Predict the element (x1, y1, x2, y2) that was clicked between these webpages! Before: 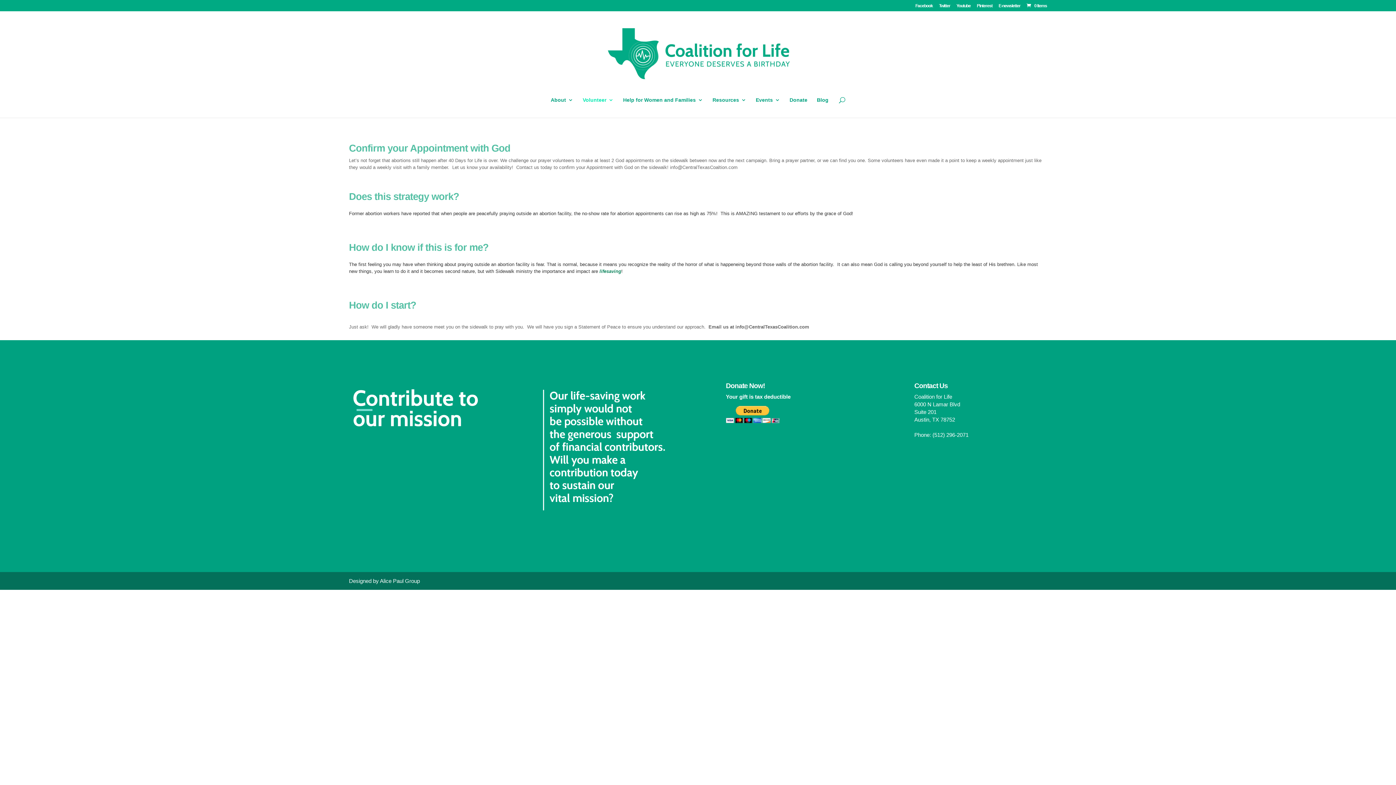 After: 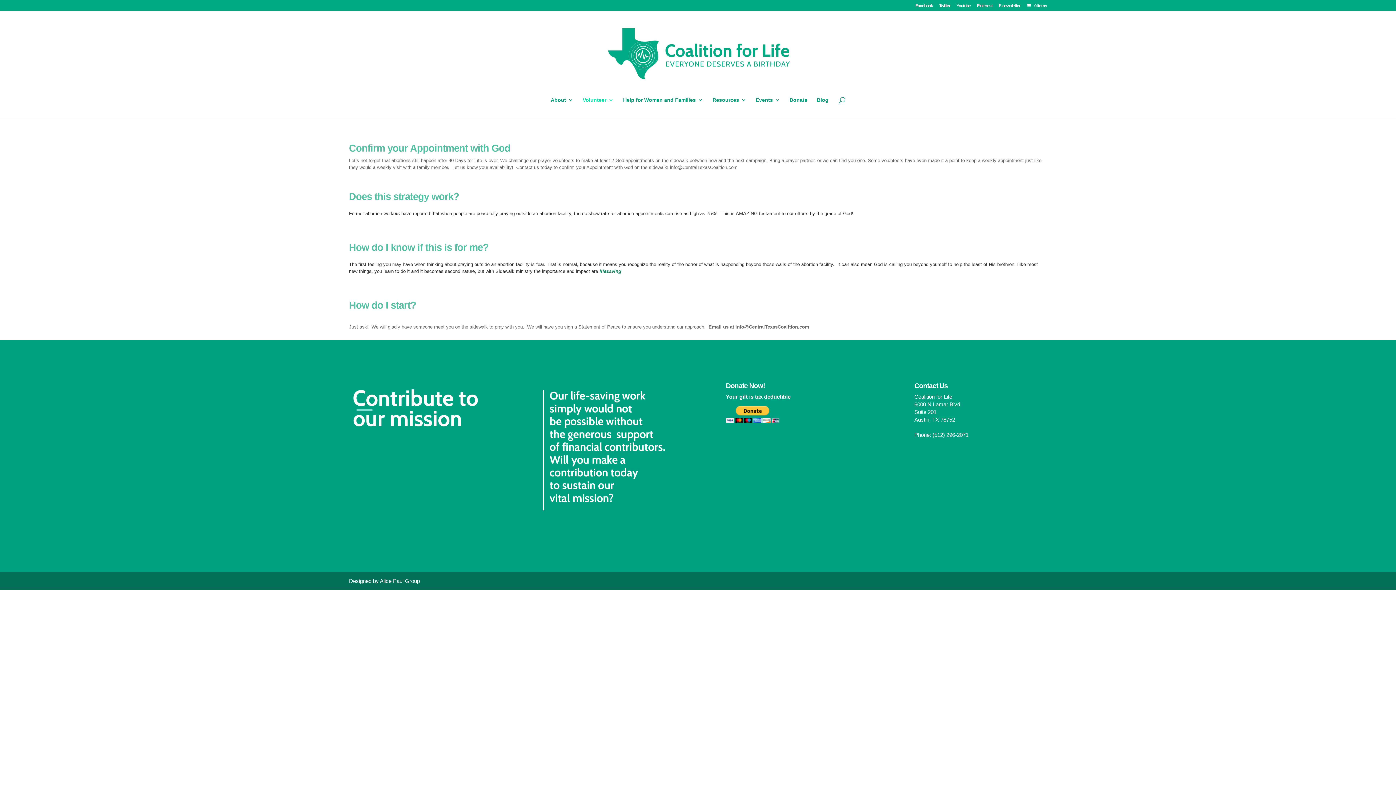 Action: bbox: (1013, 577, 1018, 584)